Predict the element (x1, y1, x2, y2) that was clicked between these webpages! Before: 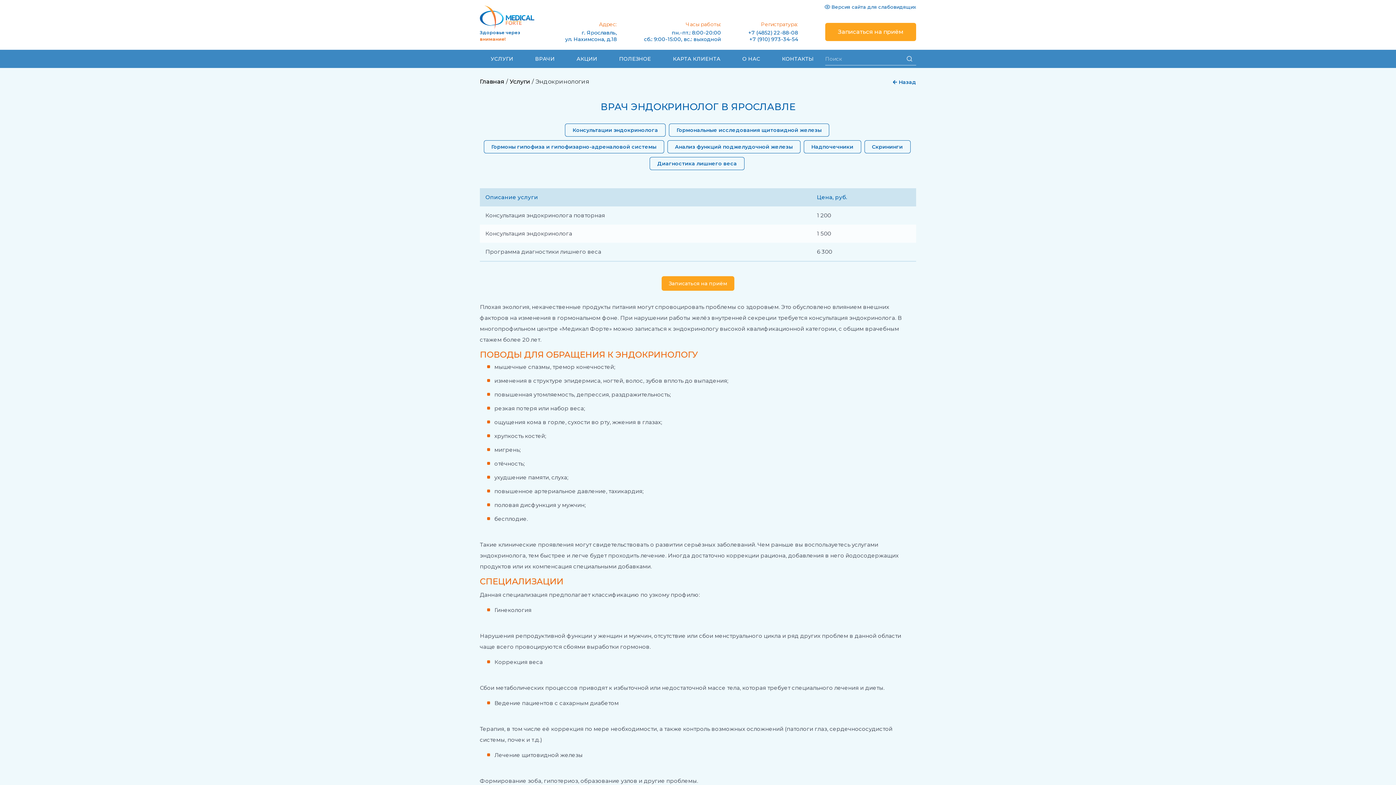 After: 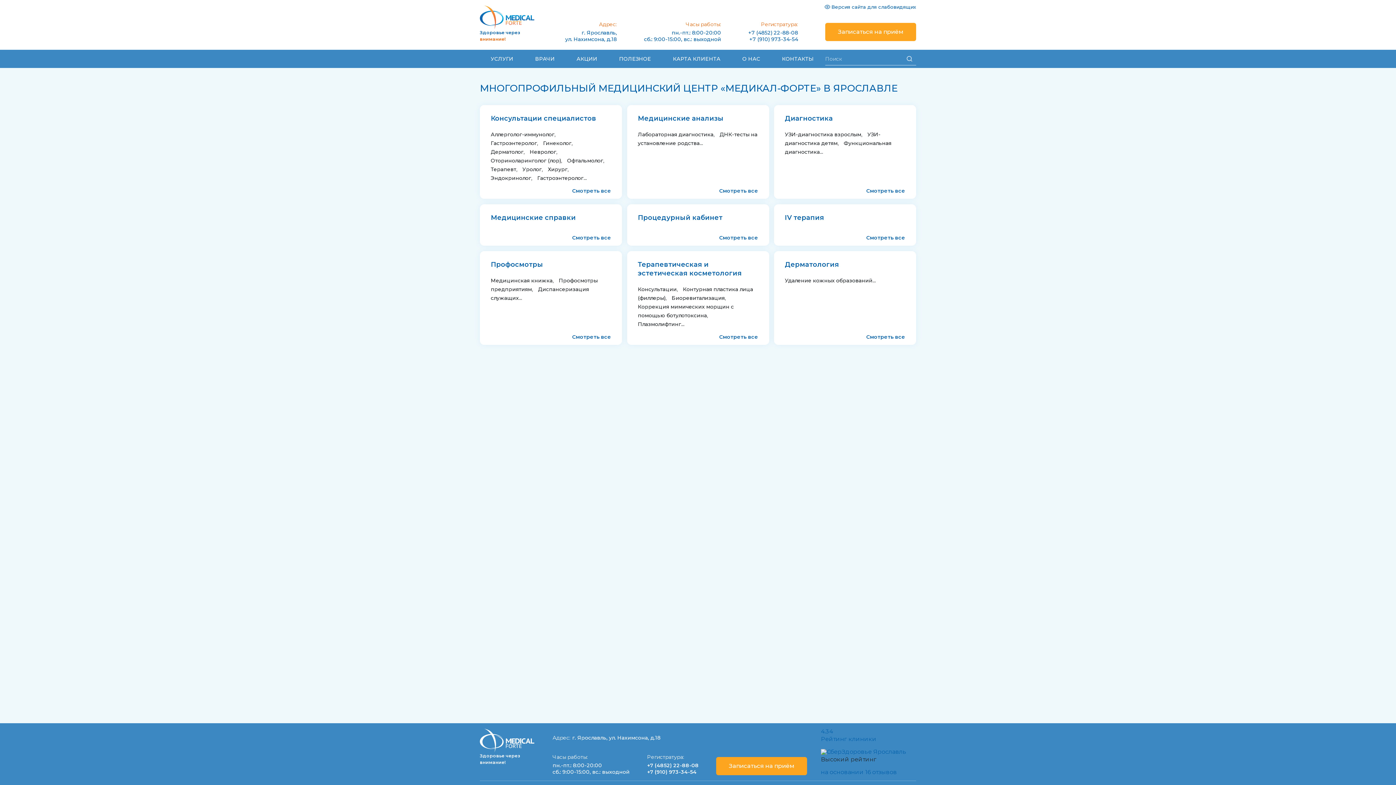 Action: label: Главная bbox: (480, 79, 504, 84)